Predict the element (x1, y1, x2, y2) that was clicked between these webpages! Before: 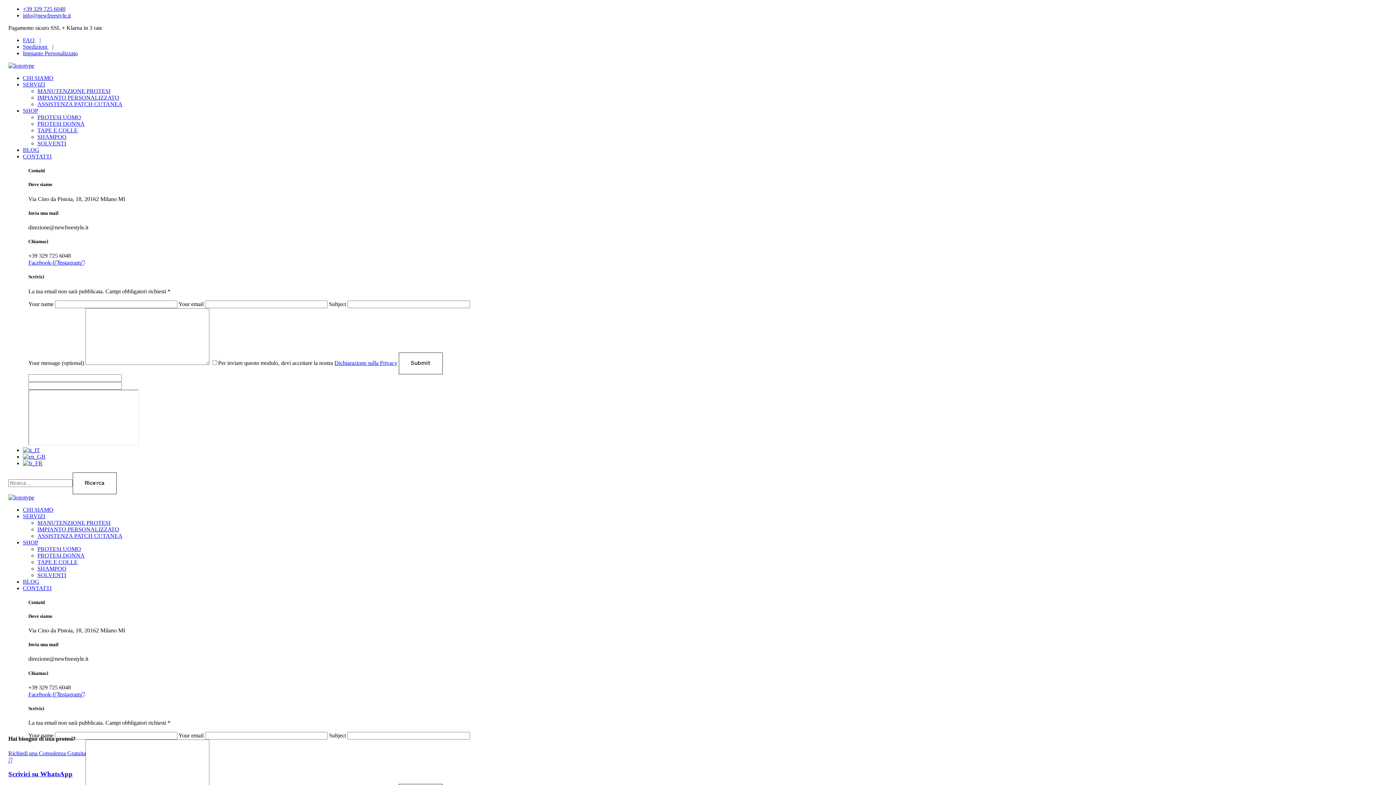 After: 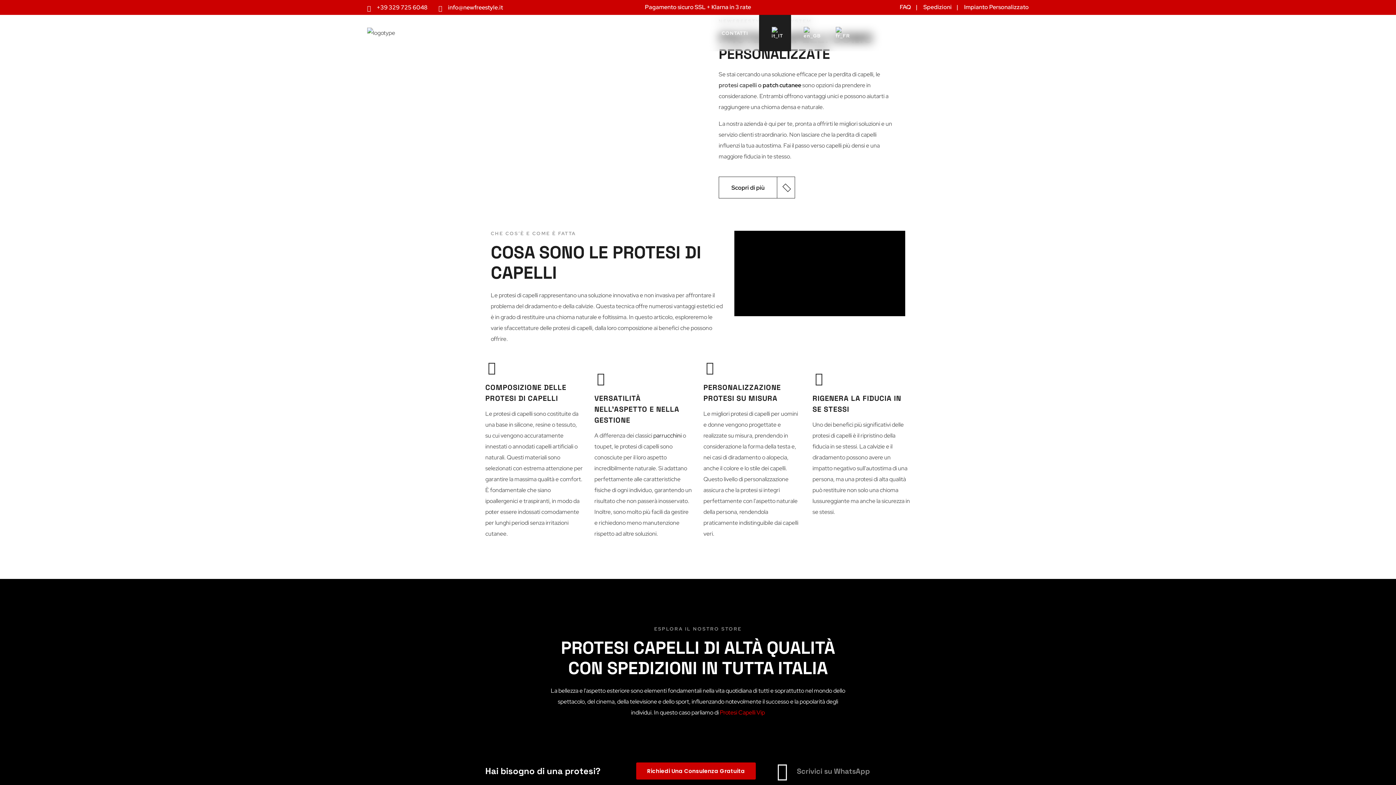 Action: bbox: (8, 494, 34, 500)